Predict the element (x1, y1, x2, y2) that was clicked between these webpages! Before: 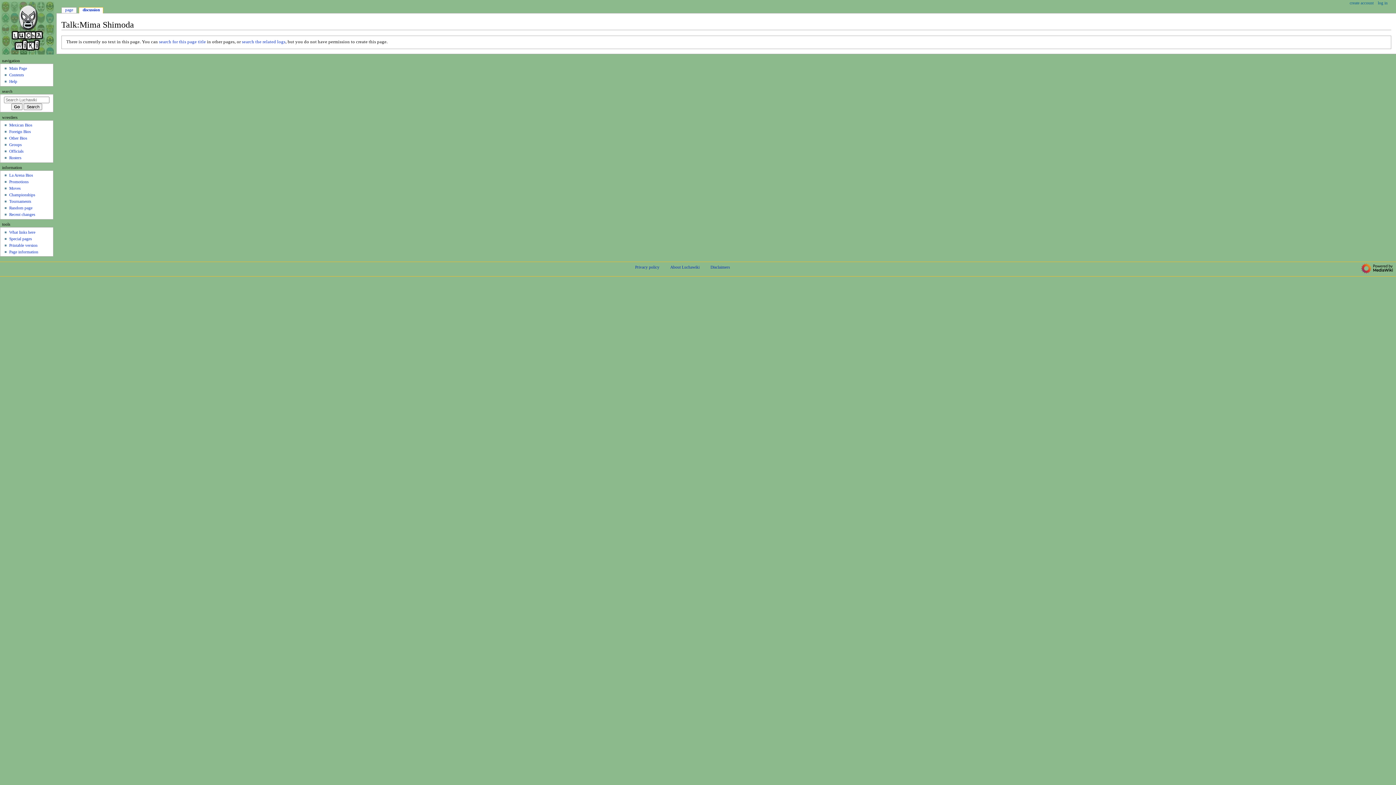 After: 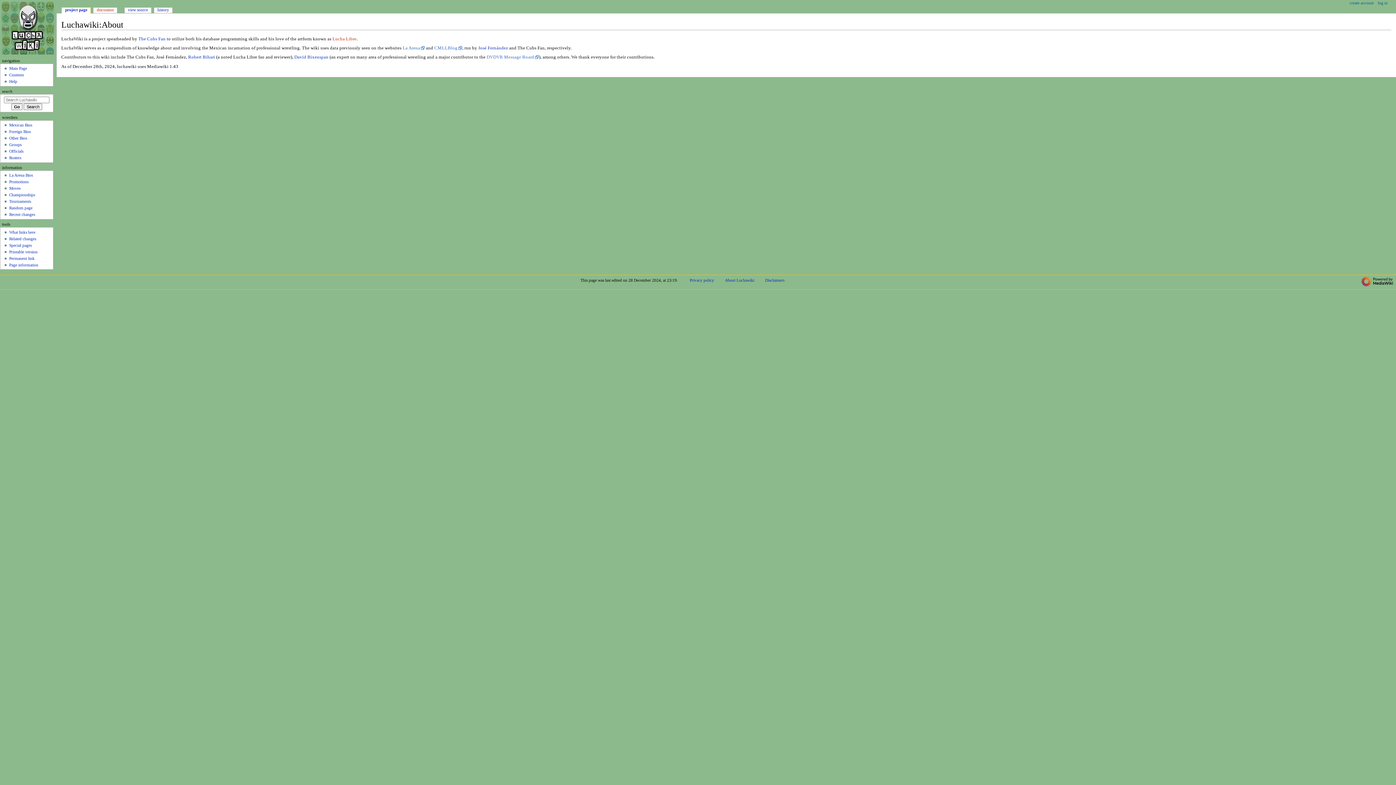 Action: bbox: (670, 264, 699, 269) label: About Luchawiki